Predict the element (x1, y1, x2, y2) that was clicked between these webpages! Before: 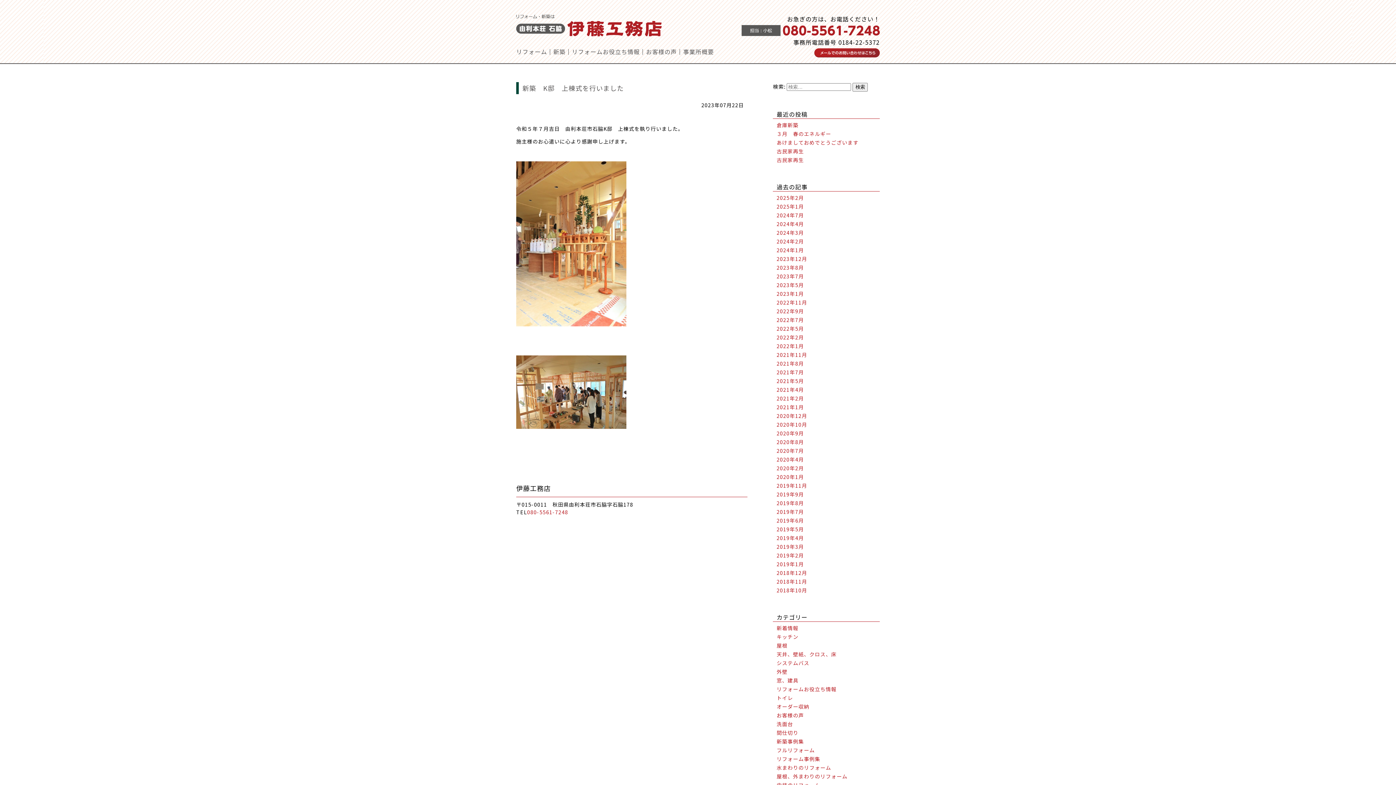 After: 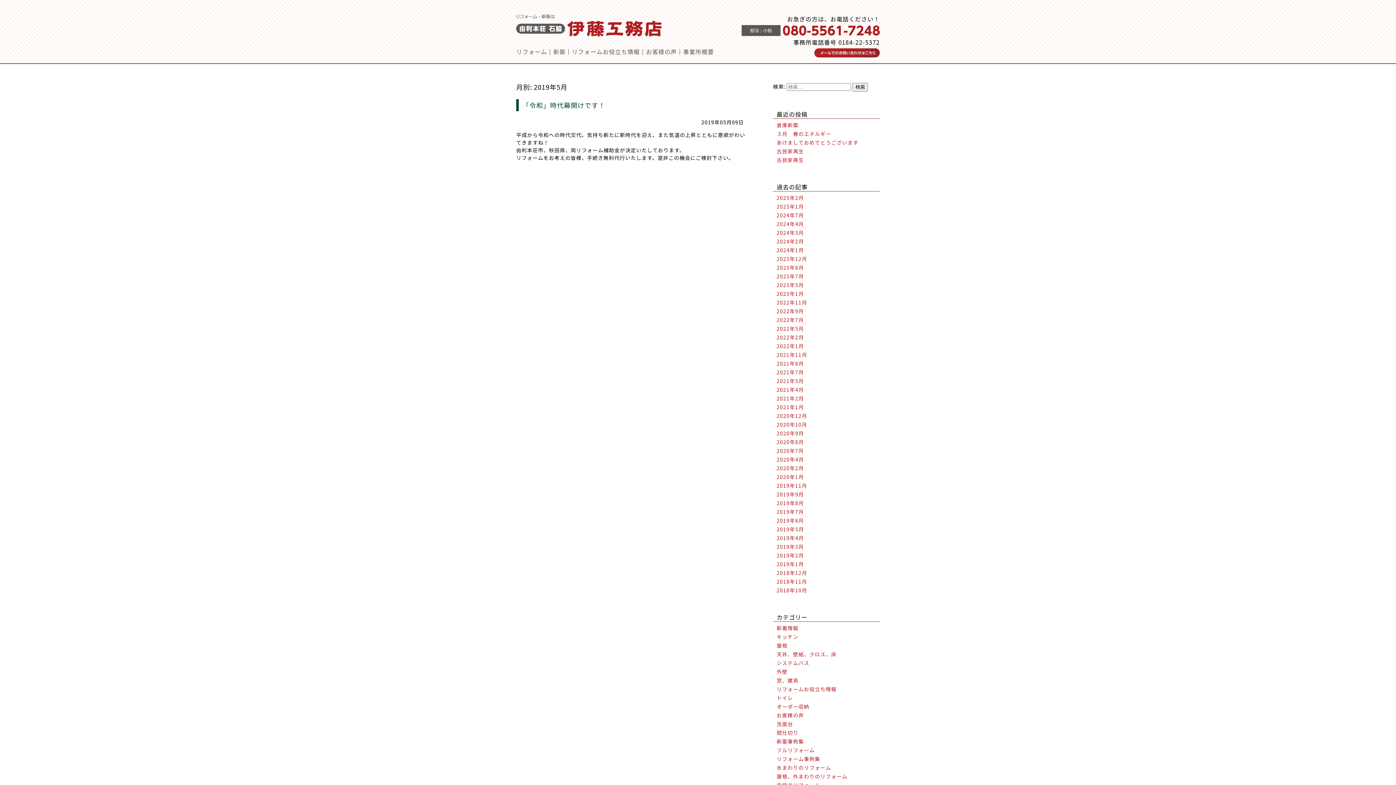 Action: label: 2019年5月 bbox: (776, 525, 804, 533)